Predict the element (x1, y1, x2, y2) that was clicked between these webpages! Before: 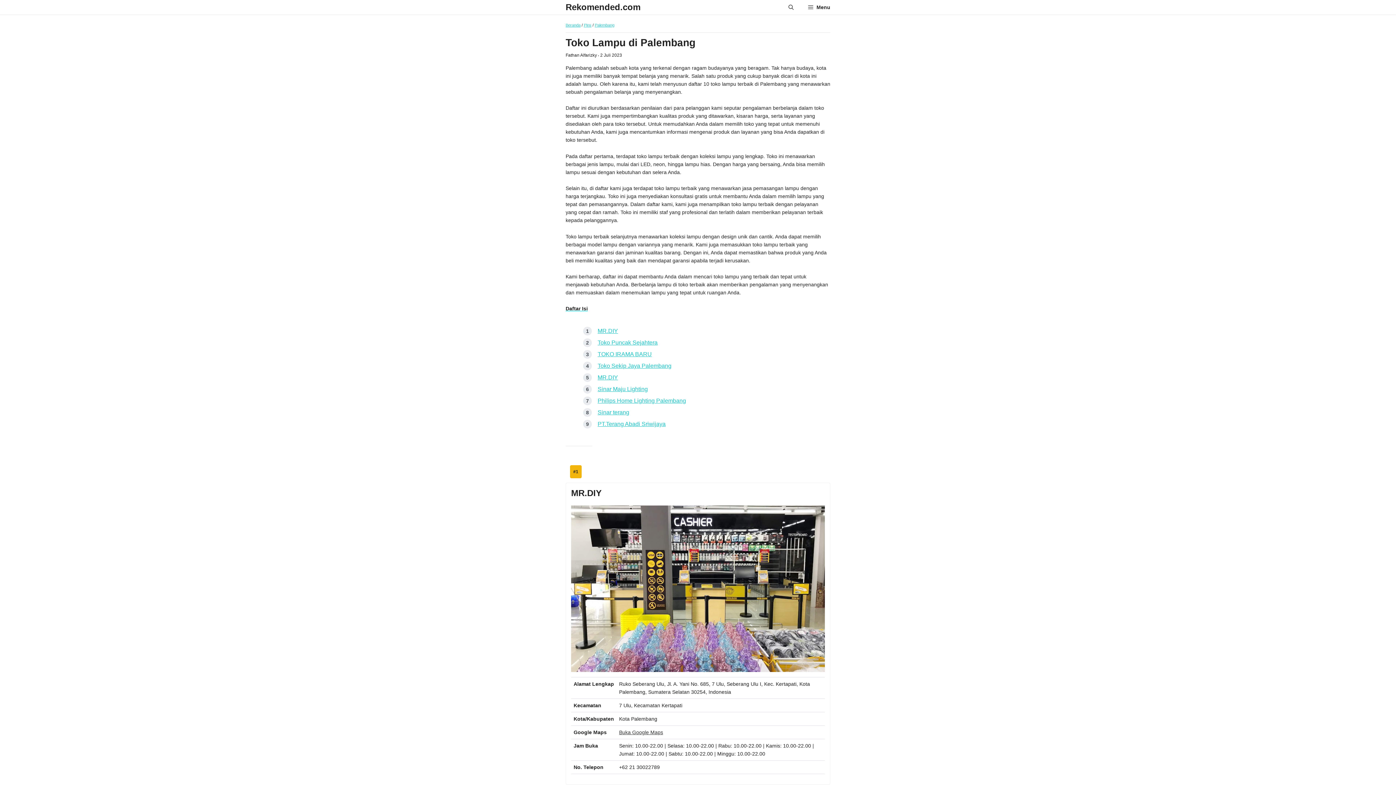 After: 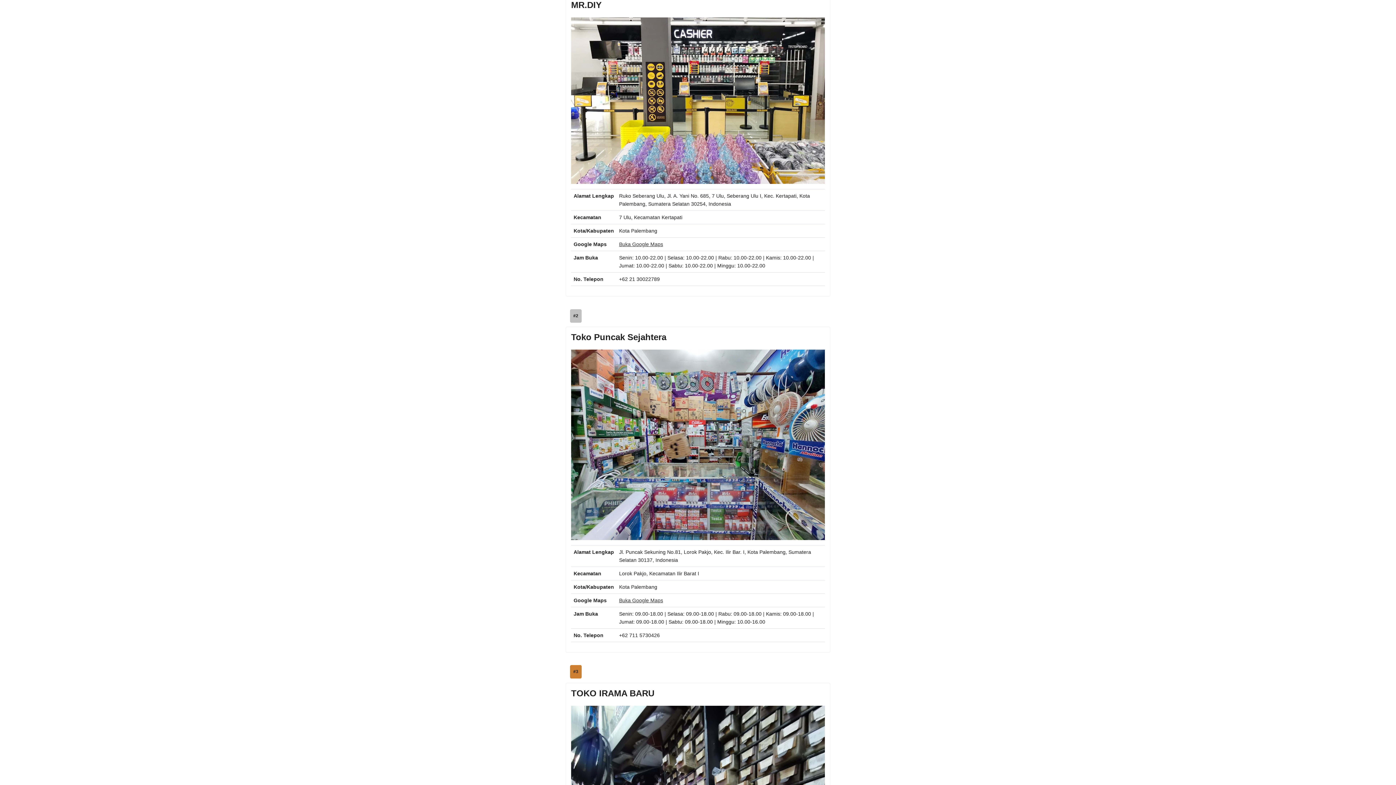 Action: label: MR.DIY bbox: (597, 327, 618, 334)